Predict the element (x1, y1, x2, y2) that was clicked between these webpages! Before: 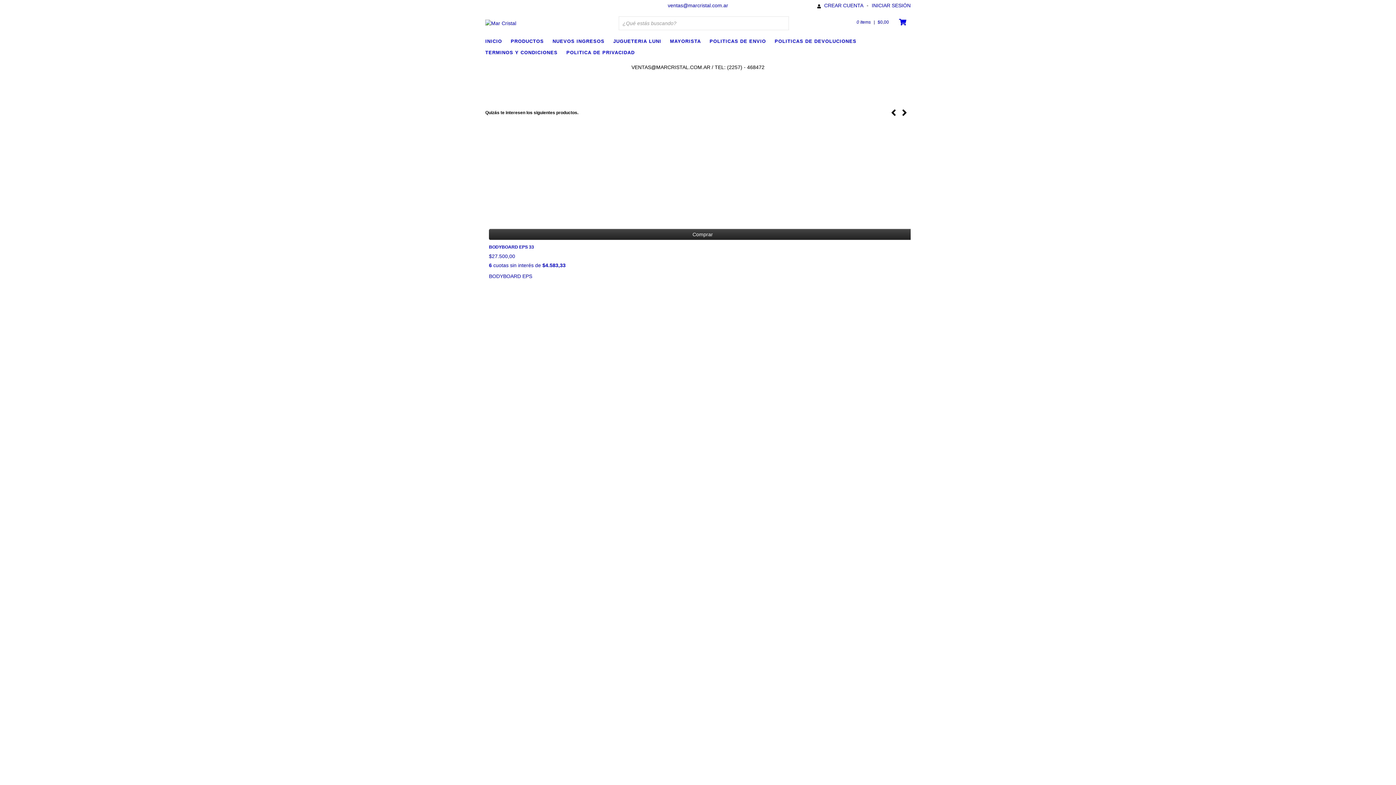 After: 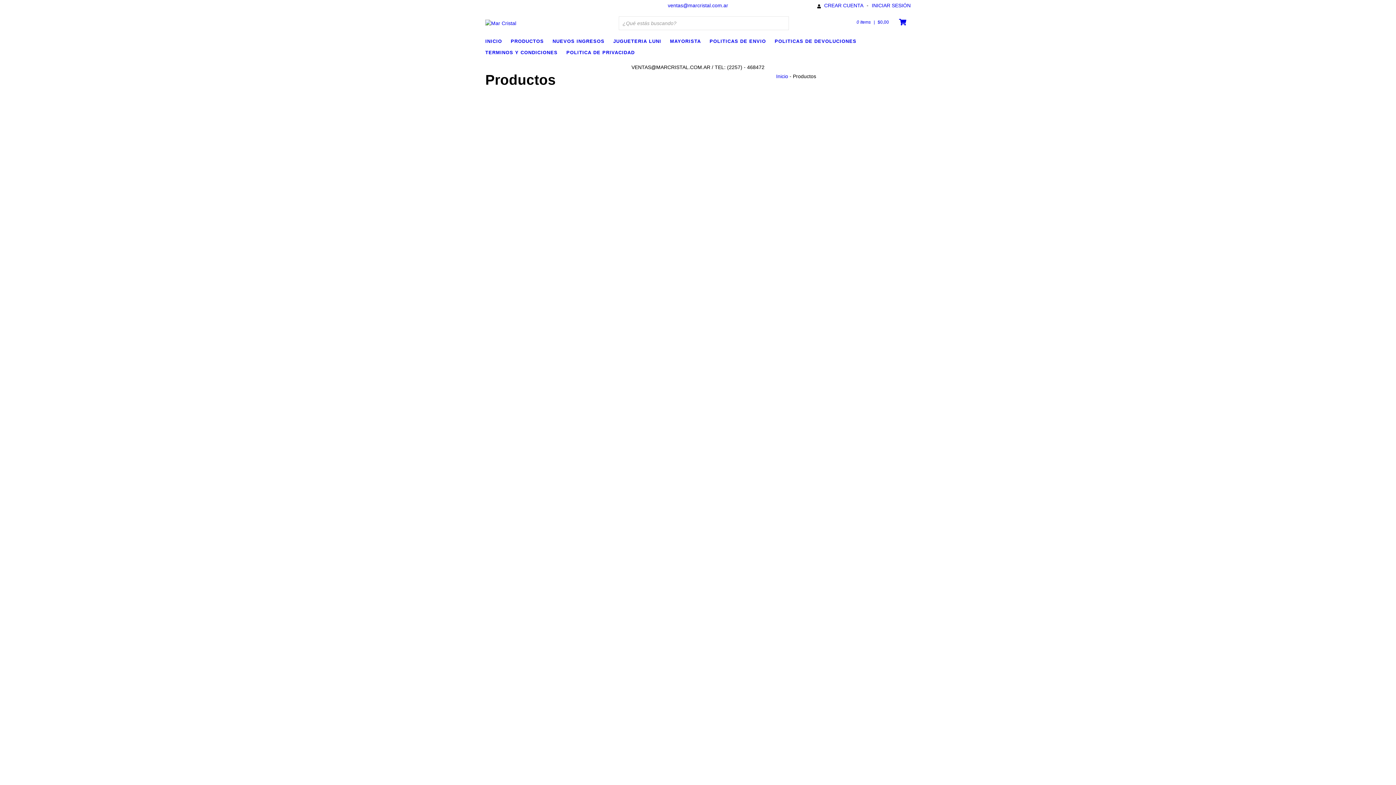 Action: bbox: (510, 36, 551, 45) label: PRODUCTOS